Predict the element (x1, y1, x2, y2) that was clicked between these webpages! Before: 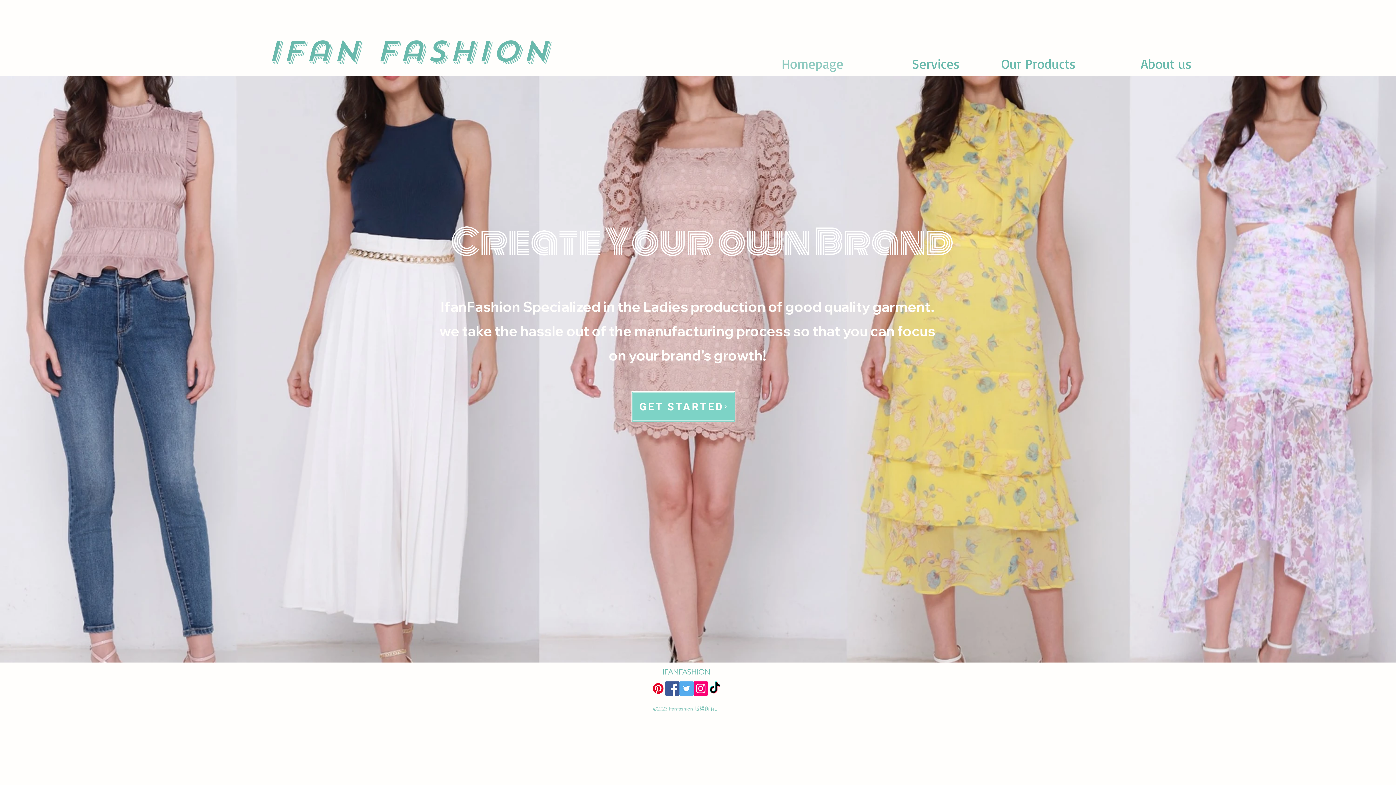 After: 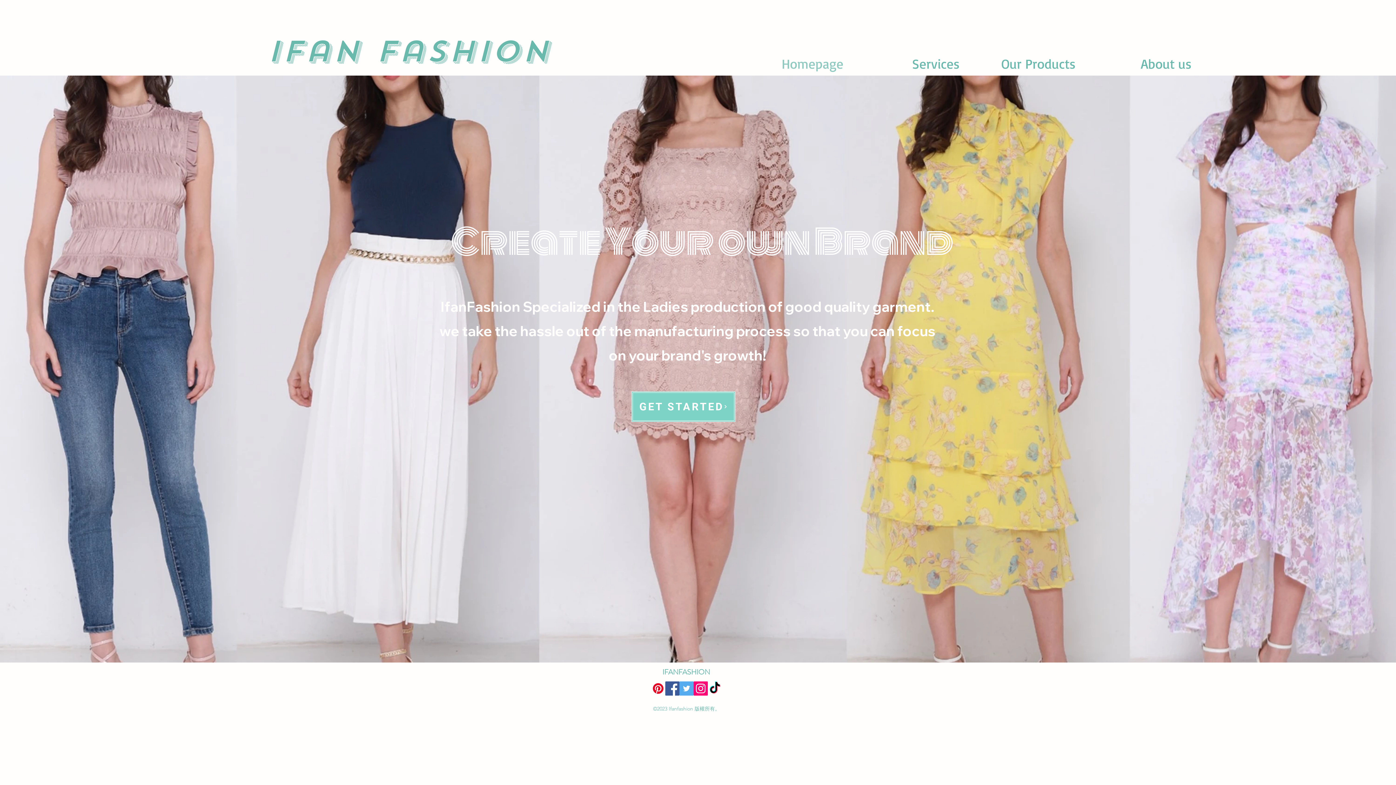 Action: bbox: (679, 681, 693, 696) label: Twitter